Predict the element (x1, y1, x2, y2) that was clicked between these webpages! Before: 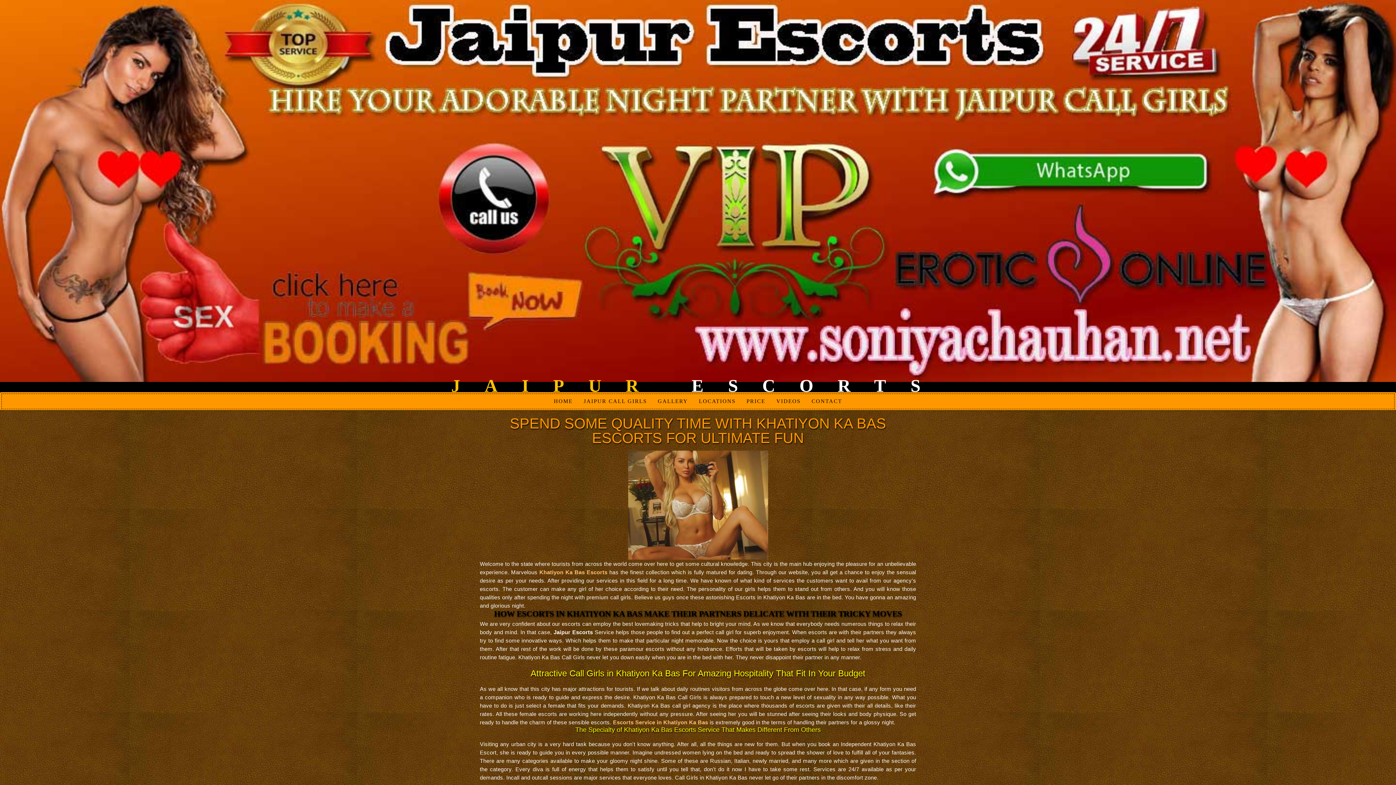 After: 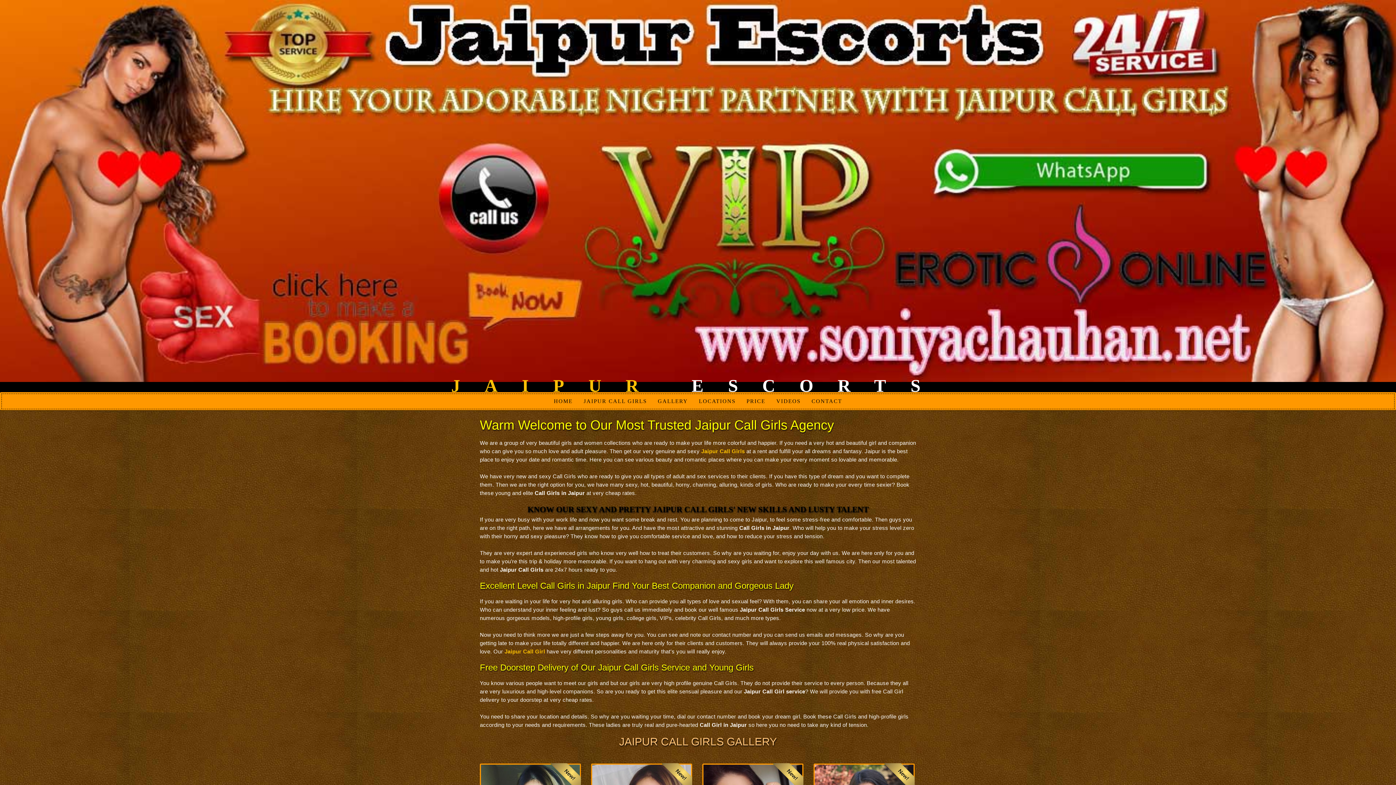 Action: bbox: (578, 392, 652, 410) label: JAIPUR CALL GIRLS